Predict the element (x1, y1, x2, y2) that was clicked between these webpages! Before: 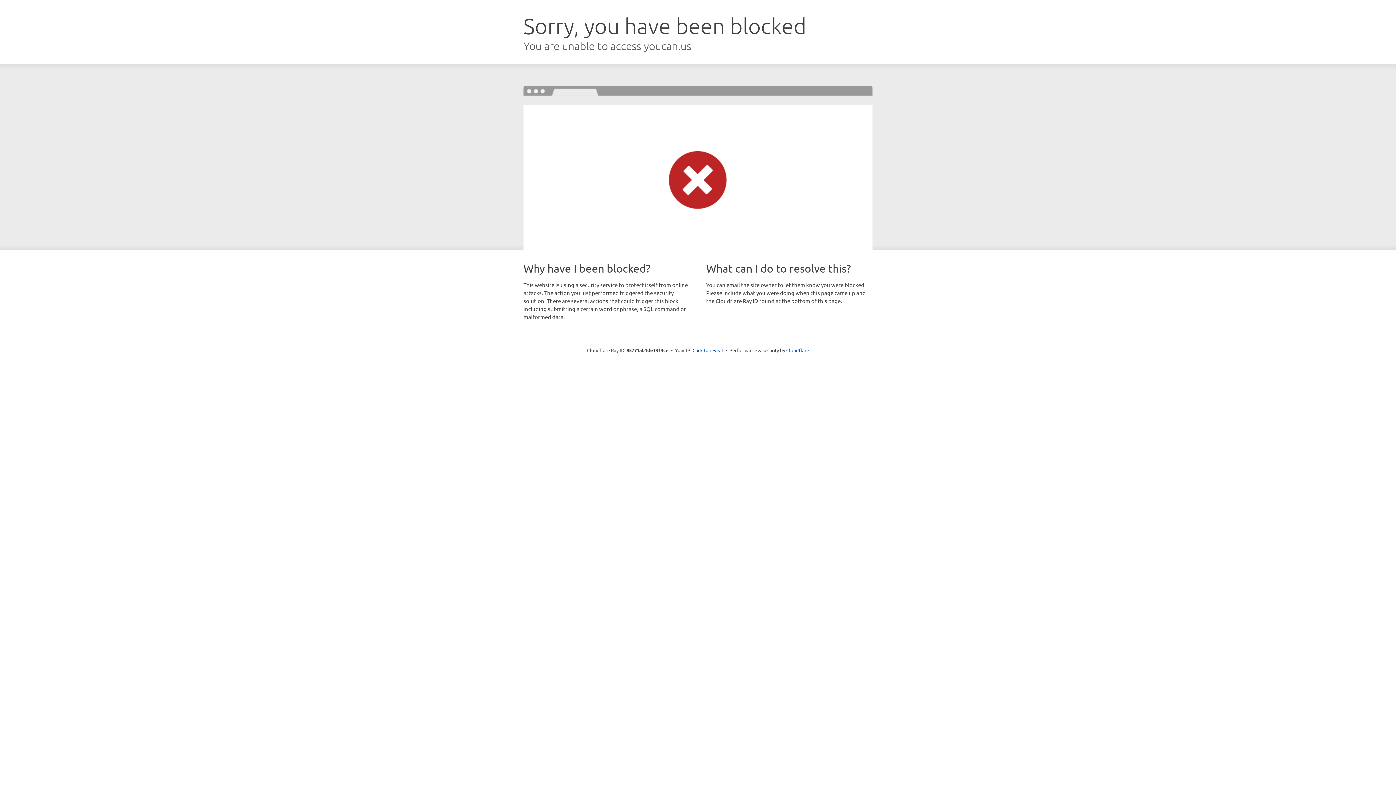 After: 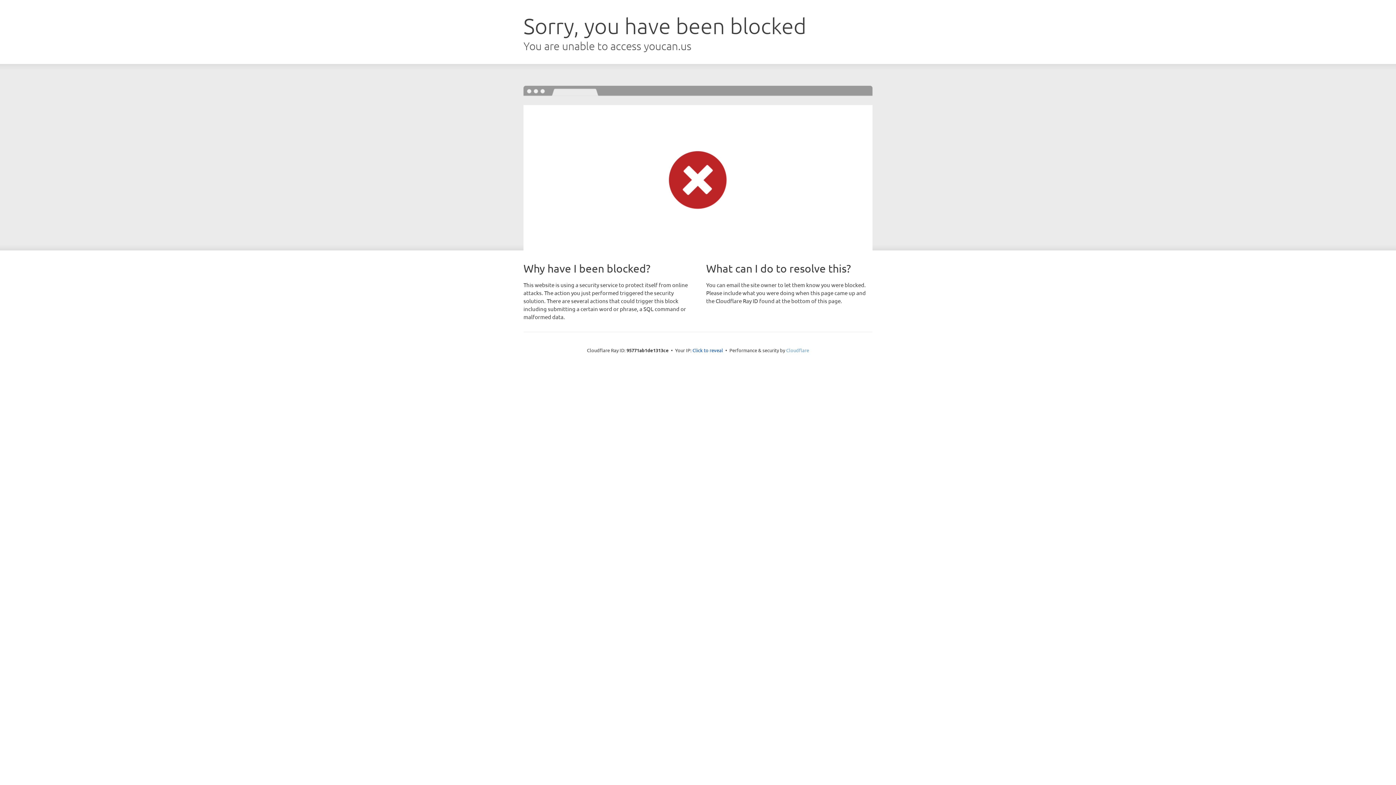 Action: label: Cloudflare bbox: (786, 347, 809, 353)